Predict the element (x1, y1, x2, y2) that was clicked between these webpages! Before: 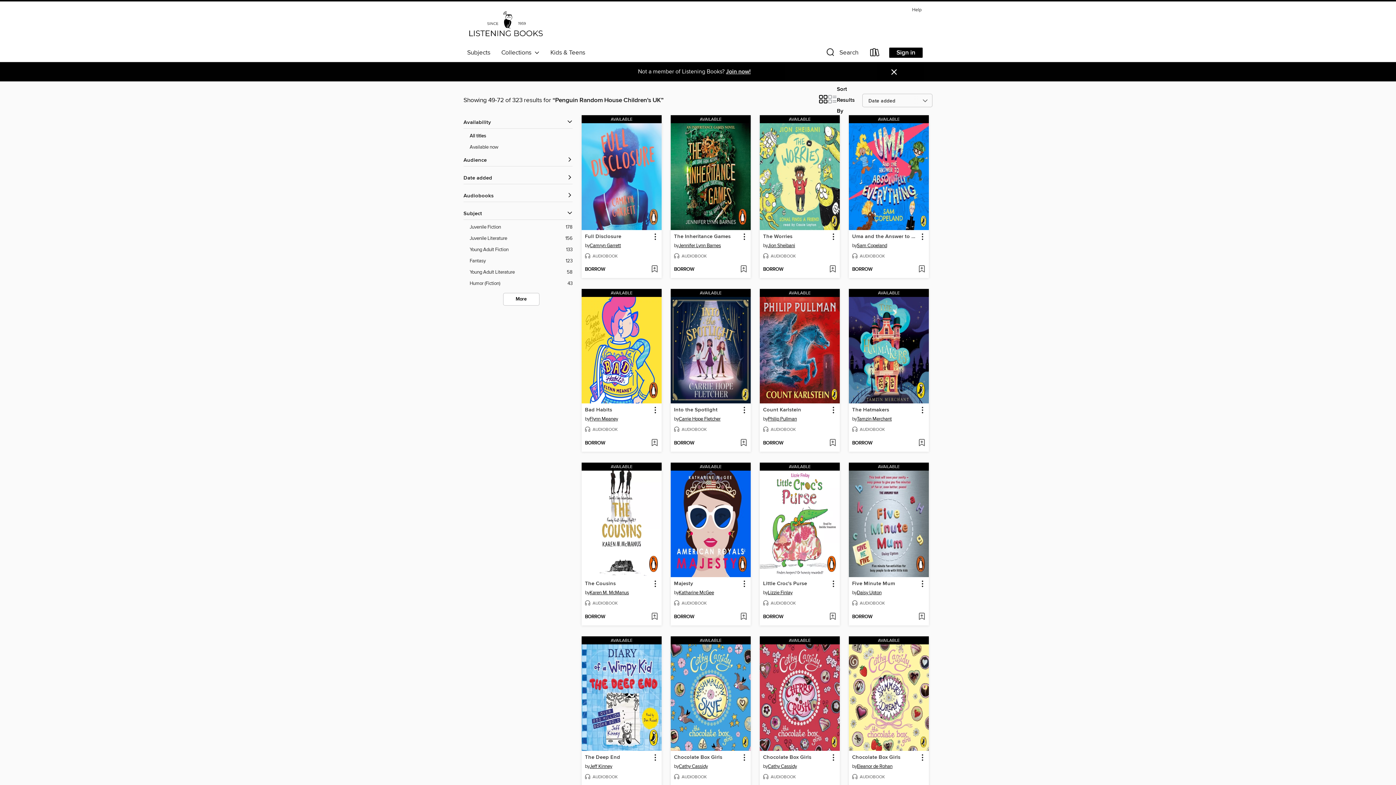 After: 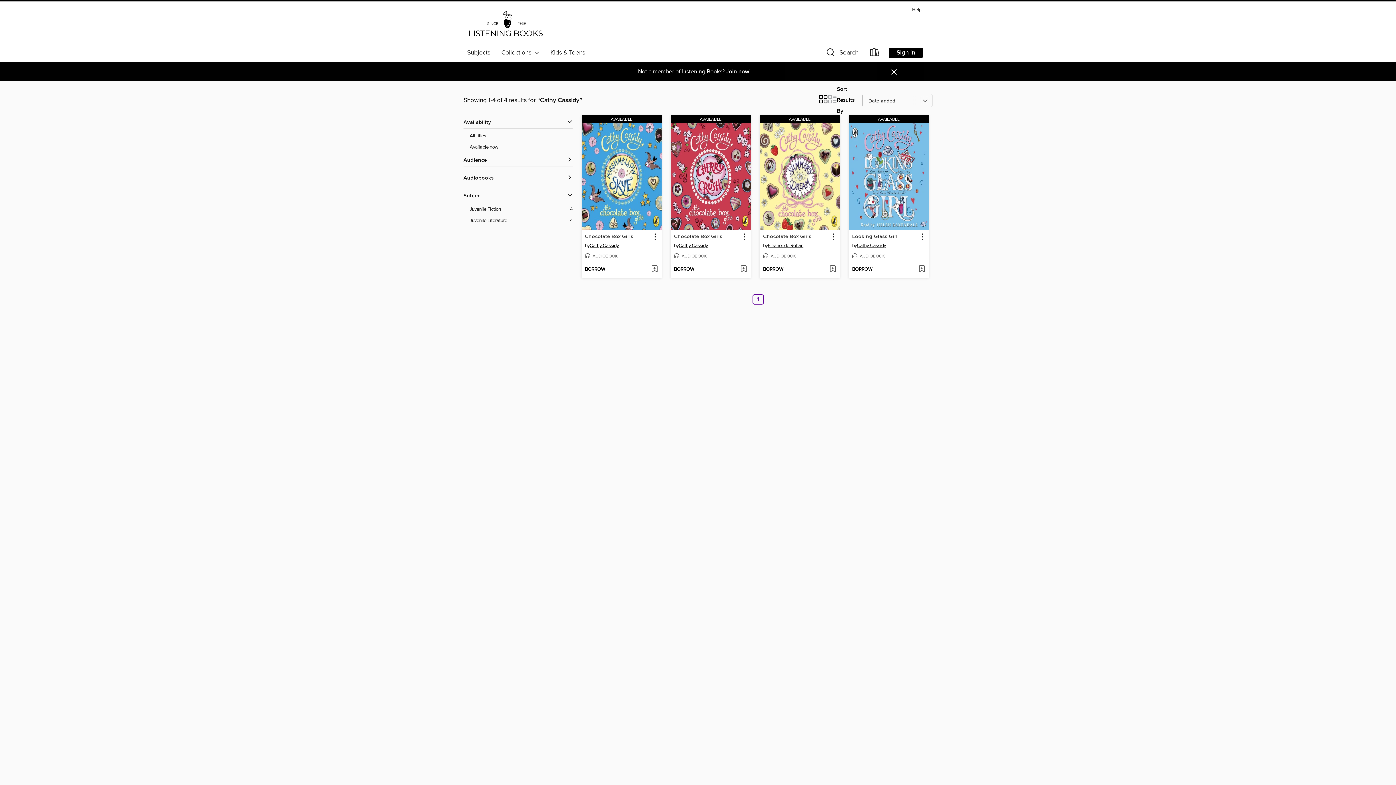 Action: label: Search by author, Cathy Cassidy bbox: (678, 763, 708, 772)